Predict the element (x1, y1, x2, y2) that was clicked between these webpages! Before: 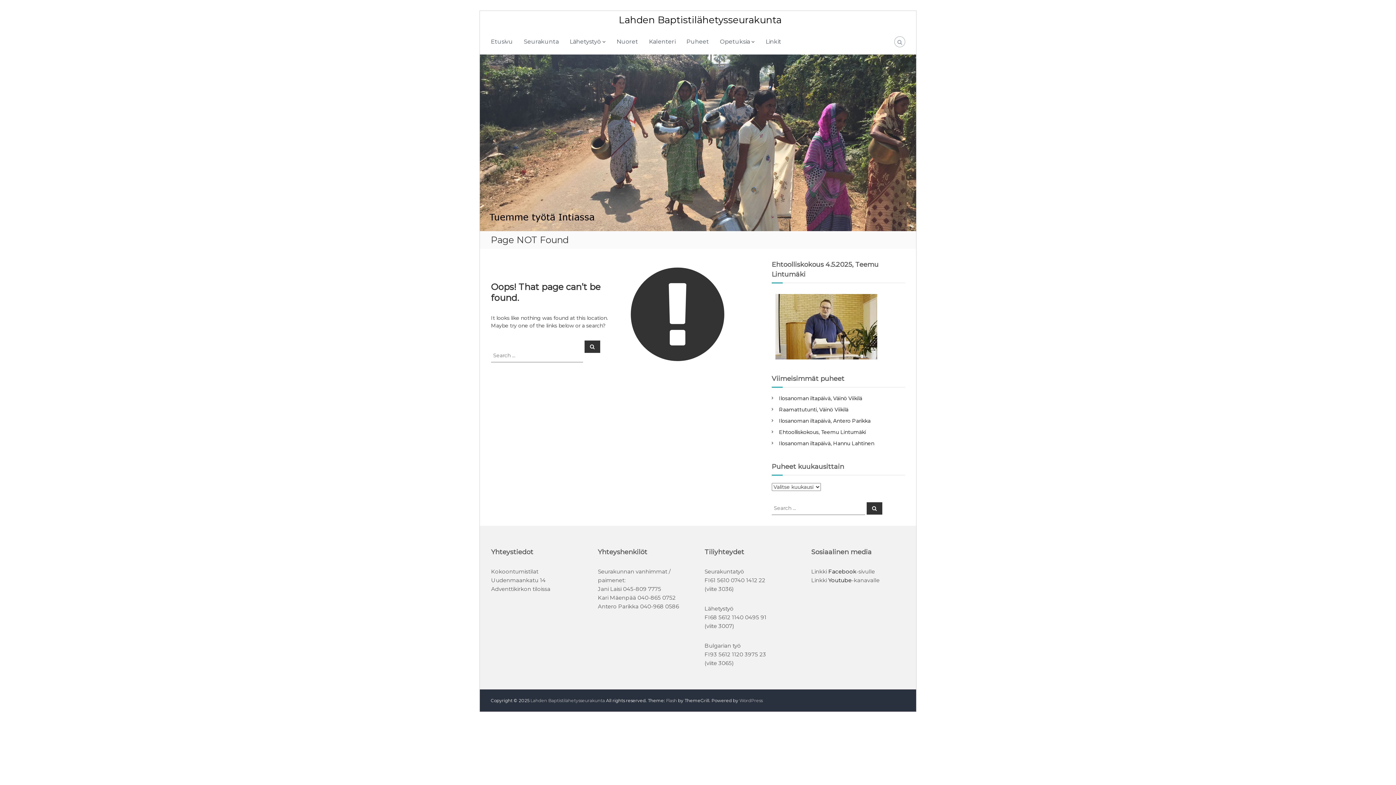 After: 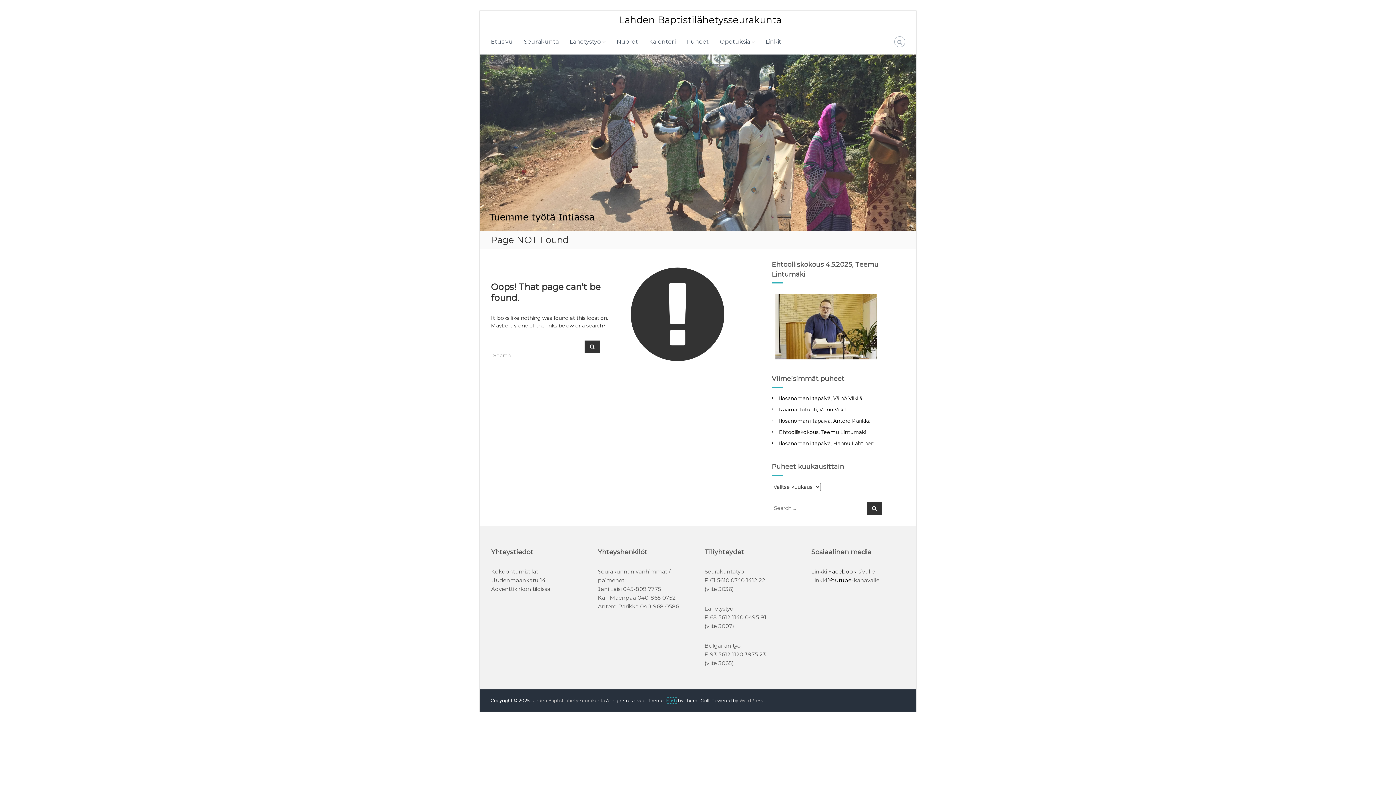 Action: label: Flash bbox: (666, 698, 677, 703)